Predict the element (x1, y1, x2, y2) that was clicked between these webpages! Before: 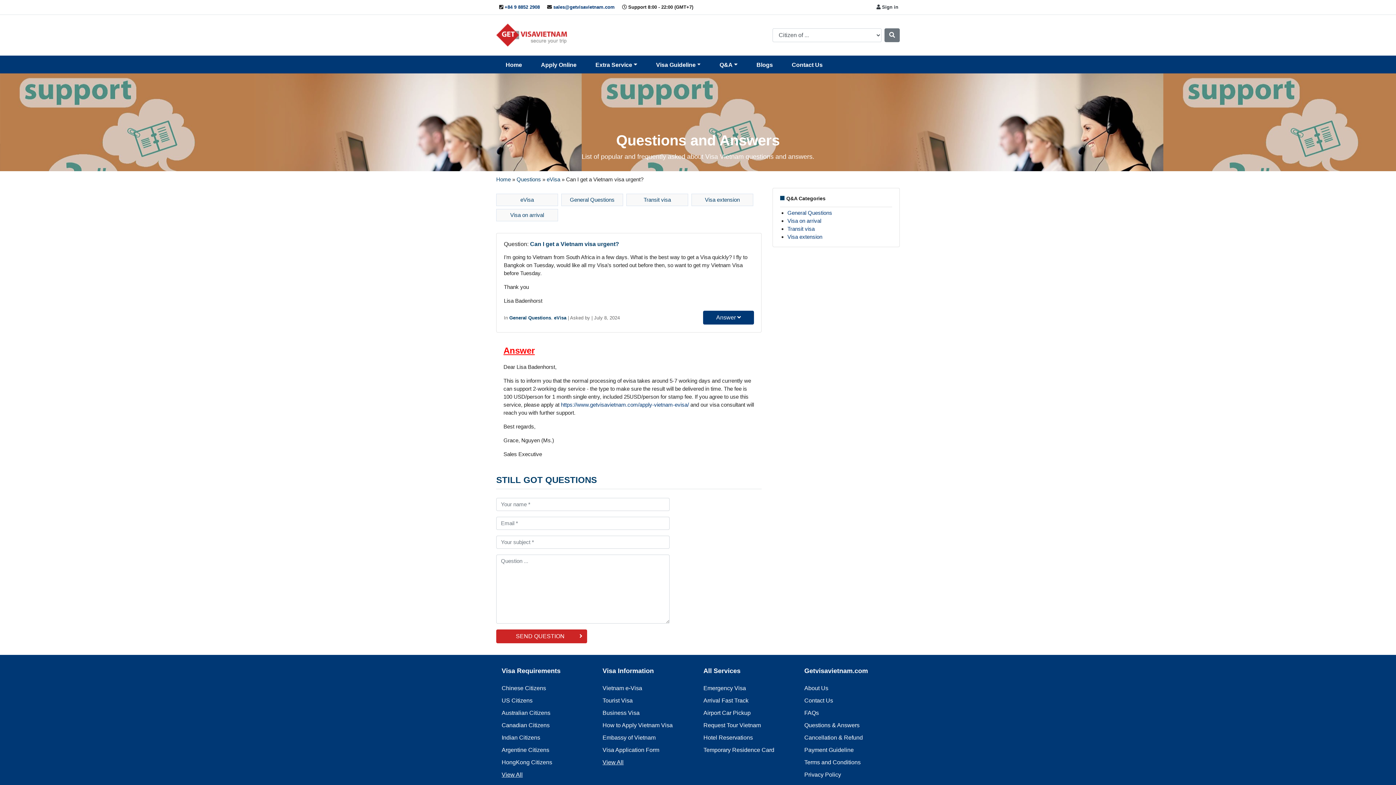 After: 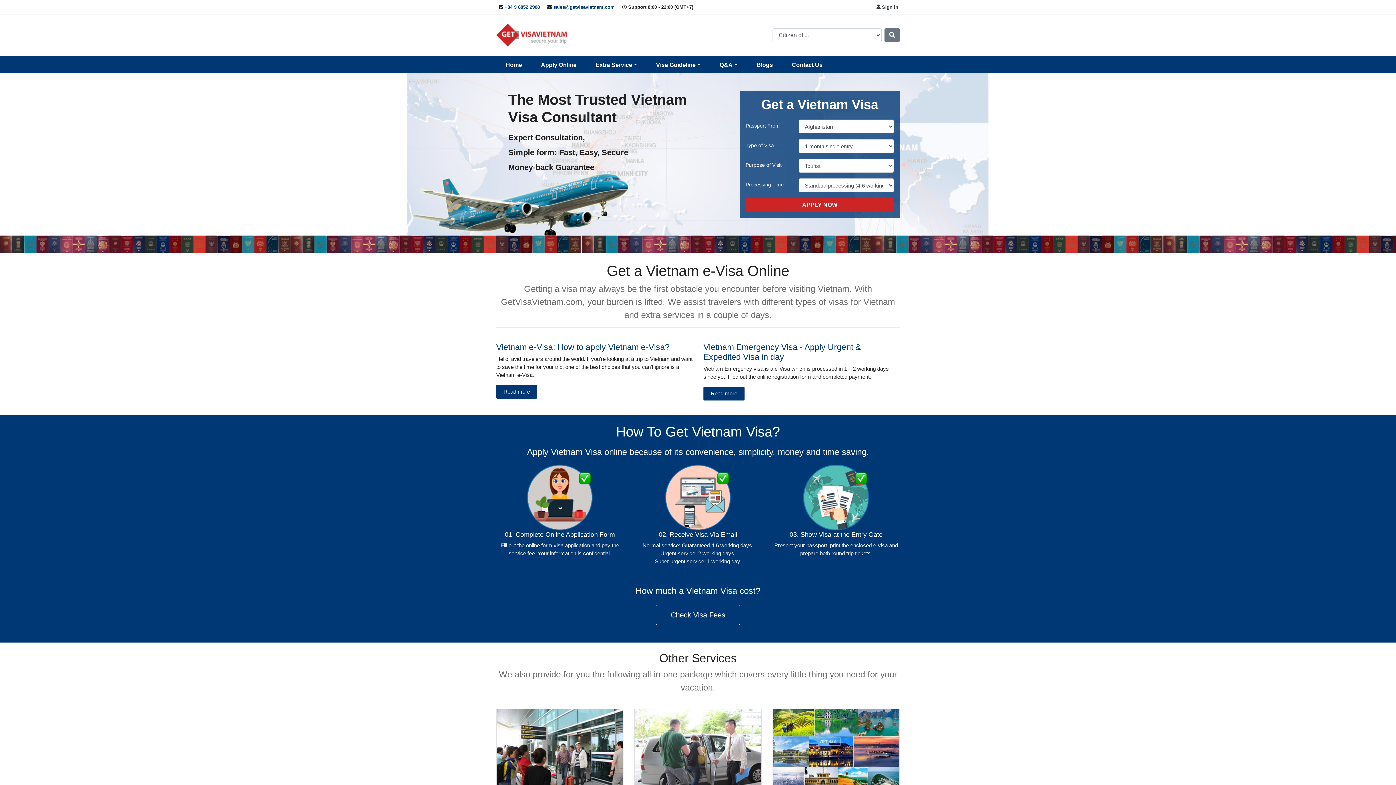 Action: label: Home bbox: (496, 176, 510, 182)